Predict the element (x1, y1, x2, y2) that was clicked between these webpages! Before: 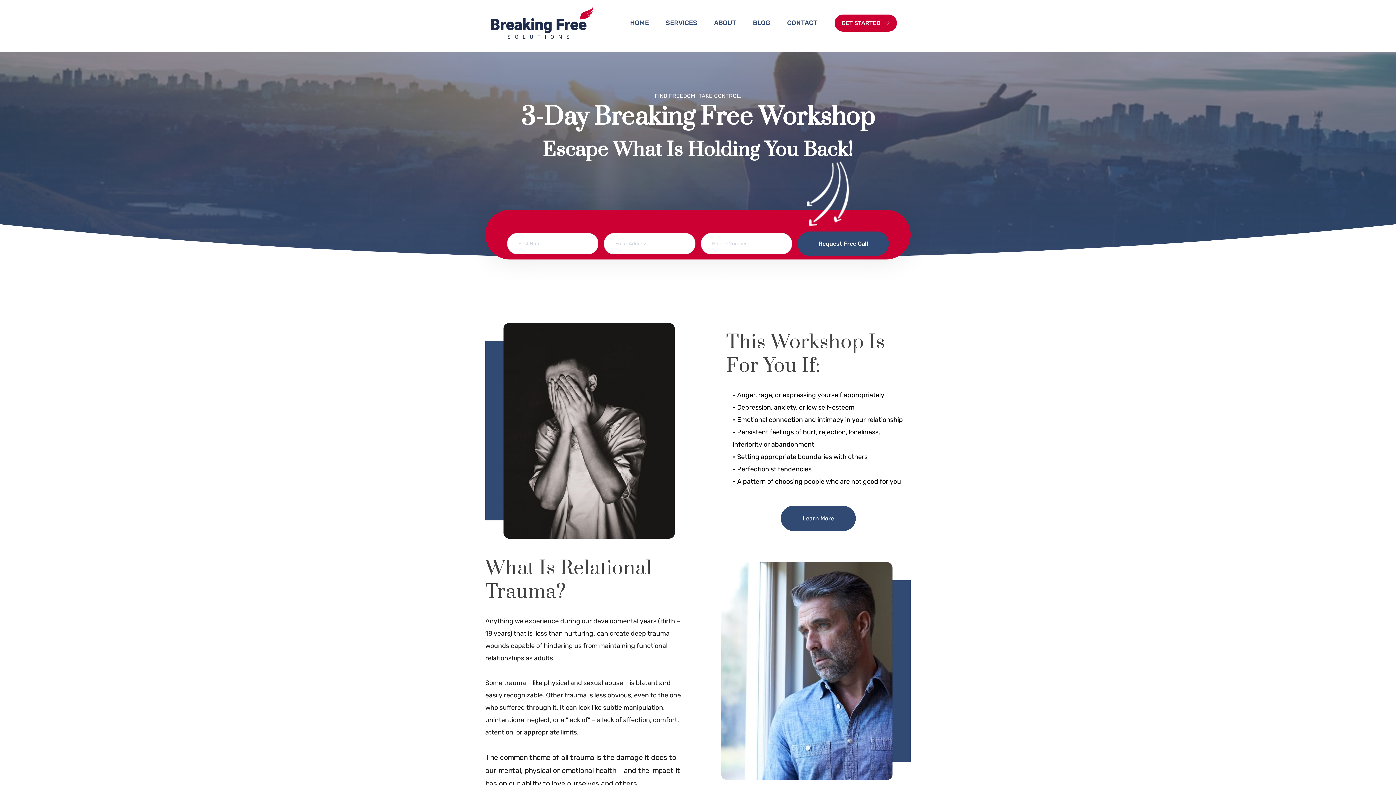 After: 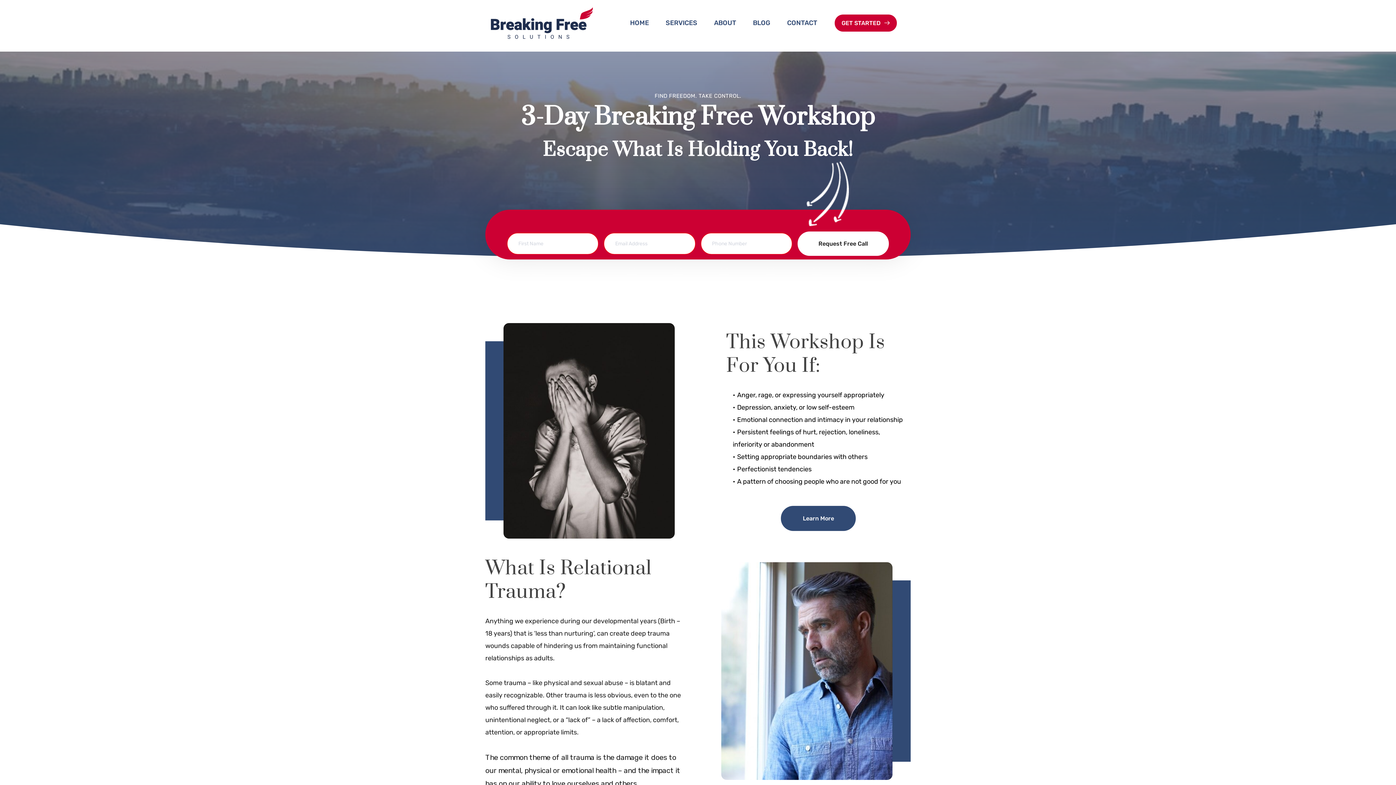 Action: bbox: (797, 231, 889, 255) label: Request Free Call